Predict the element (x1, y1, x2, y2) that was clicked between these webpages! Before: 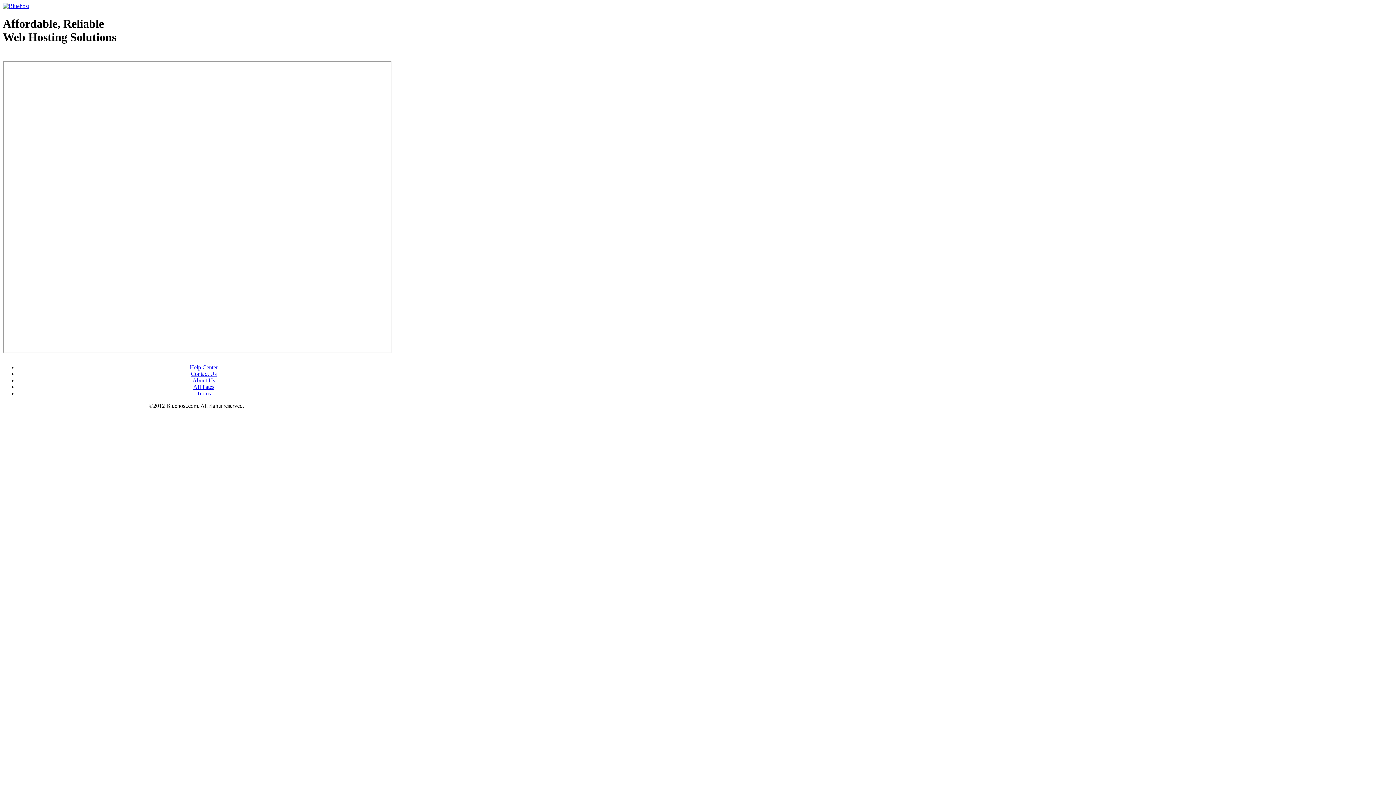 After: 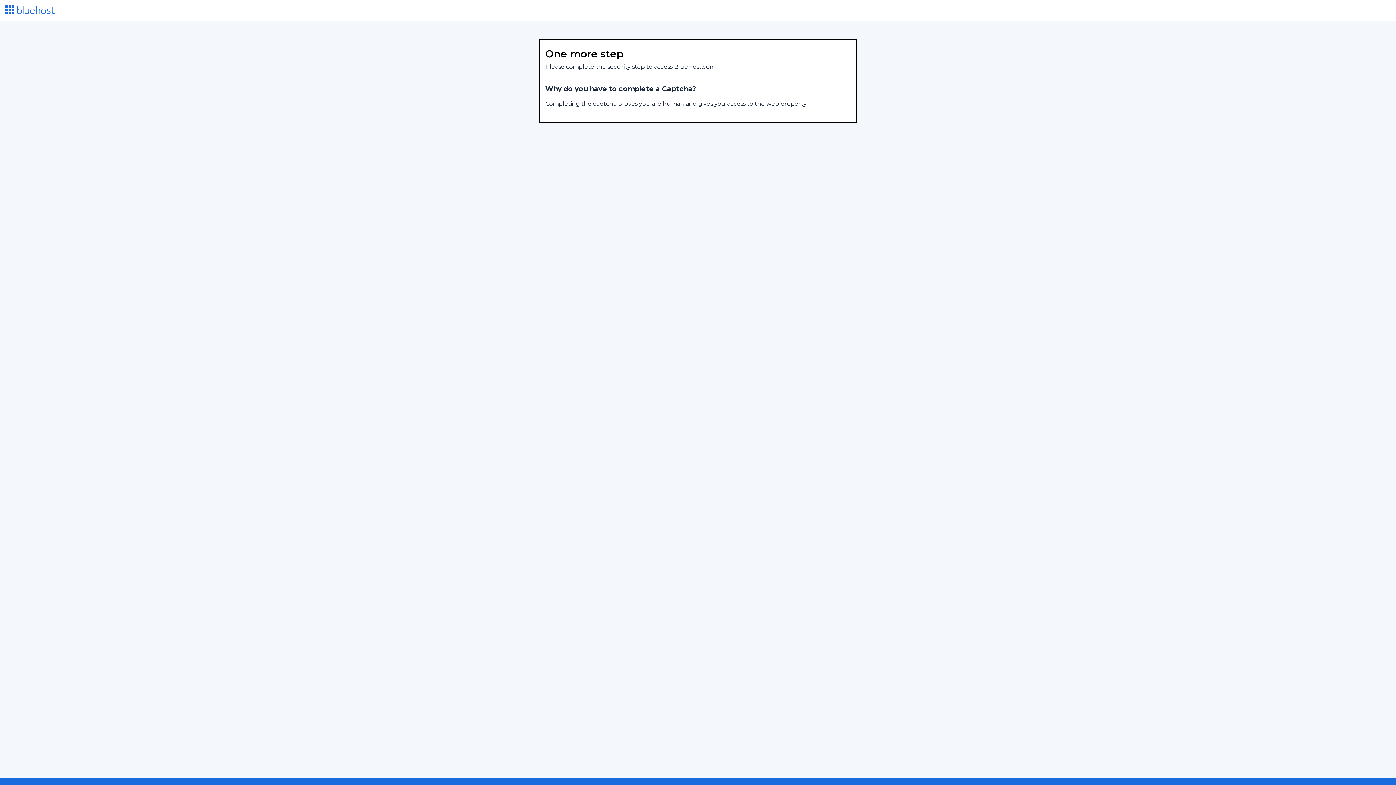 Action: bbox: (189, 364, 217, 370) label: Help Center